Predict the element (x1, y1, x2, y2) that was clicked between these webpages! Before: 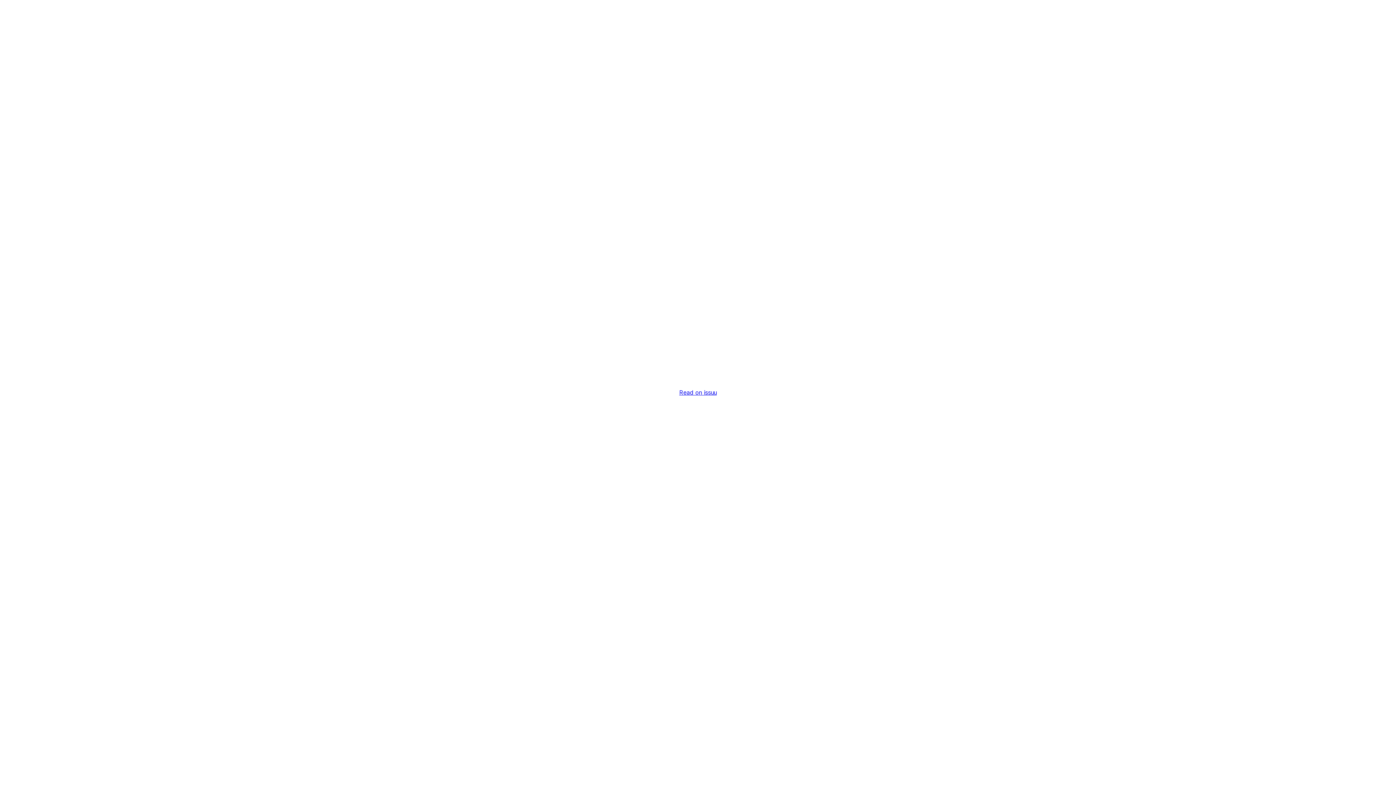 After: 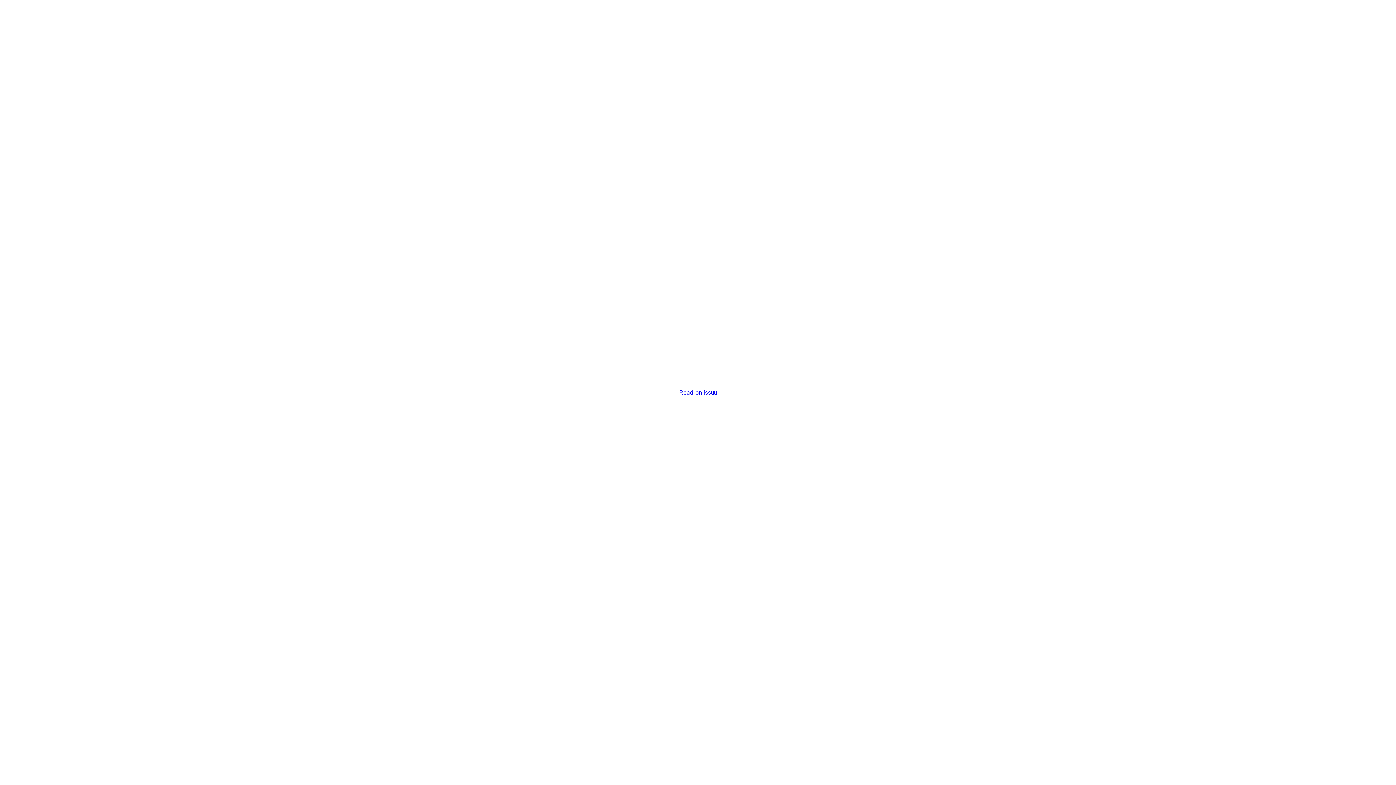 Action: label: Read on issuu bbox: (679, 389, 716, 396)